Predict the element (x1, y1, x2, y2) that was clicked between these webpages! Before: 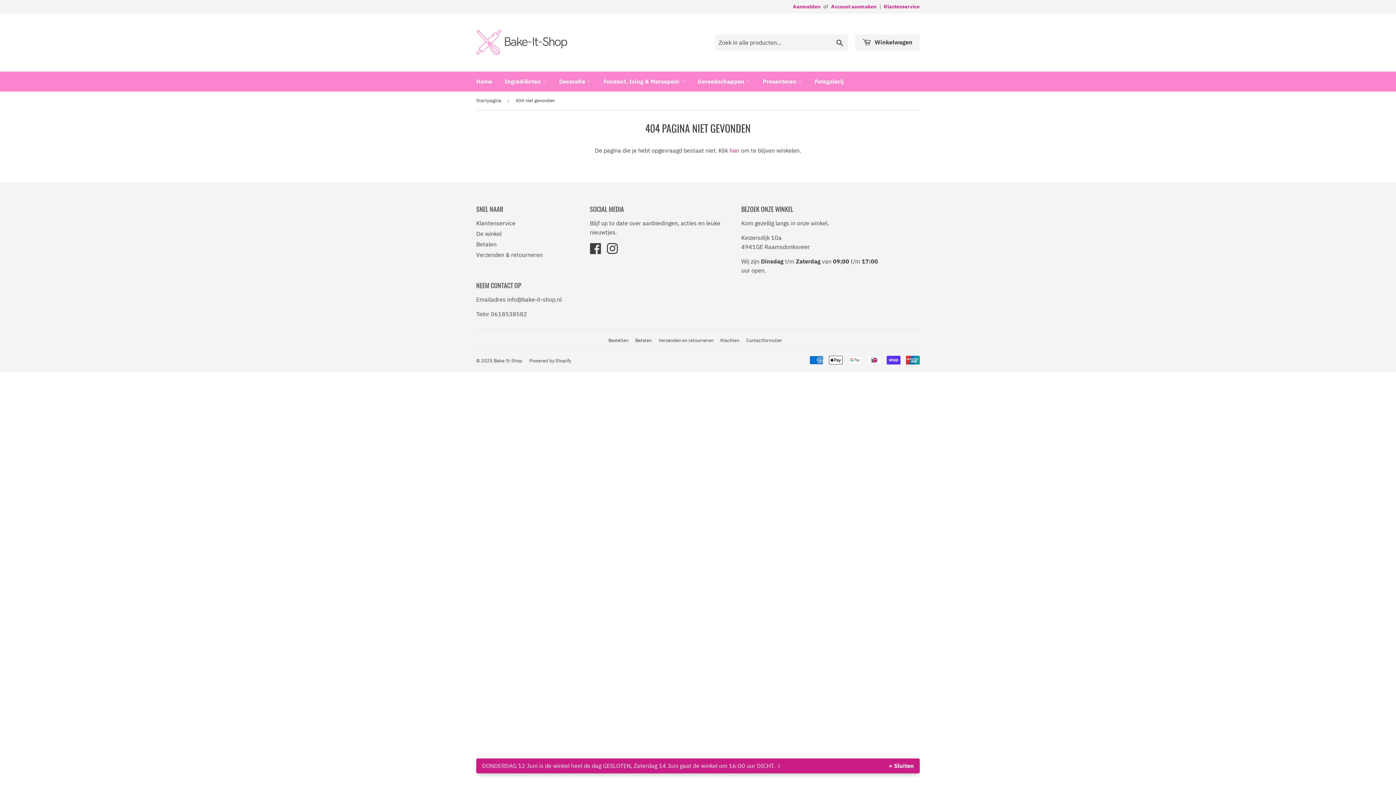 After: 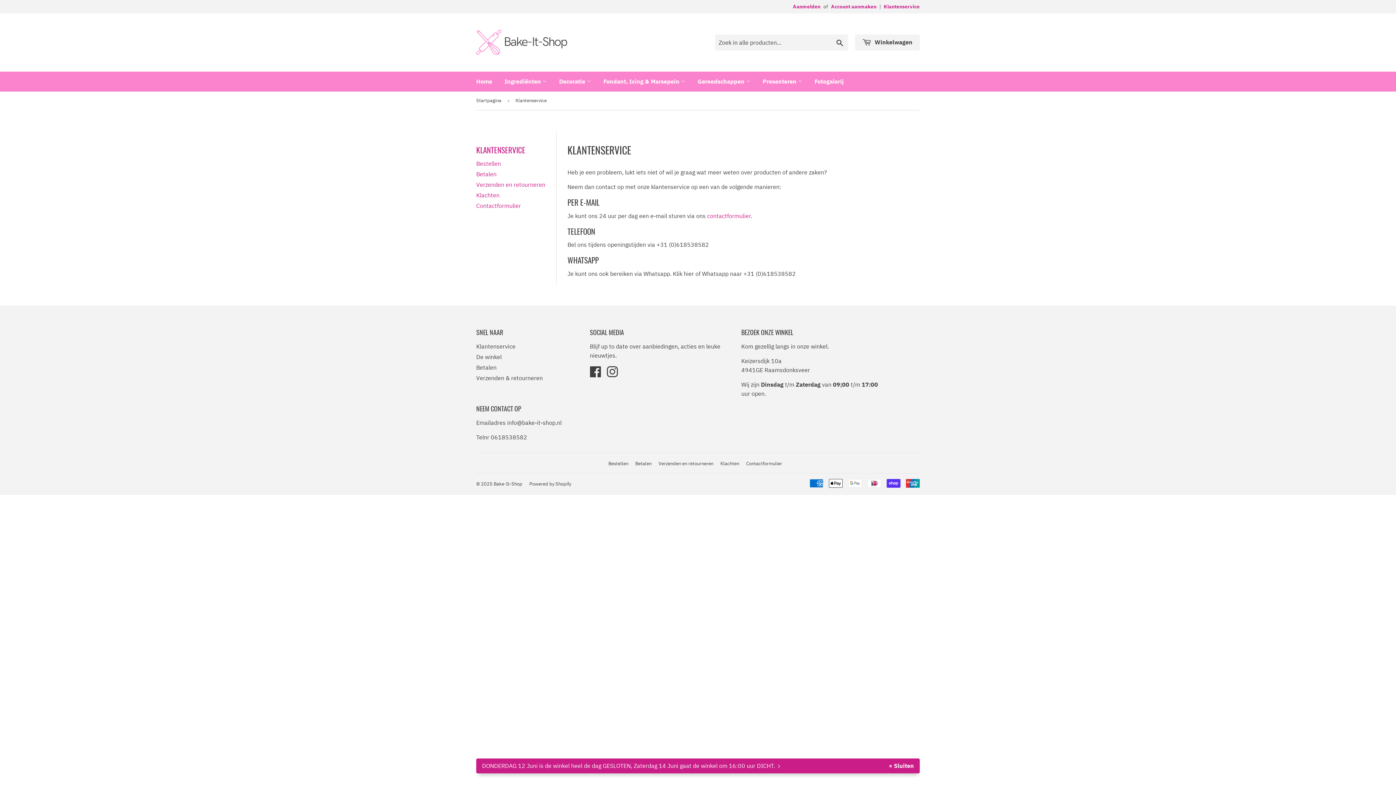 Action: label: Klantenservice bbox: (884, 3, 920, 9)